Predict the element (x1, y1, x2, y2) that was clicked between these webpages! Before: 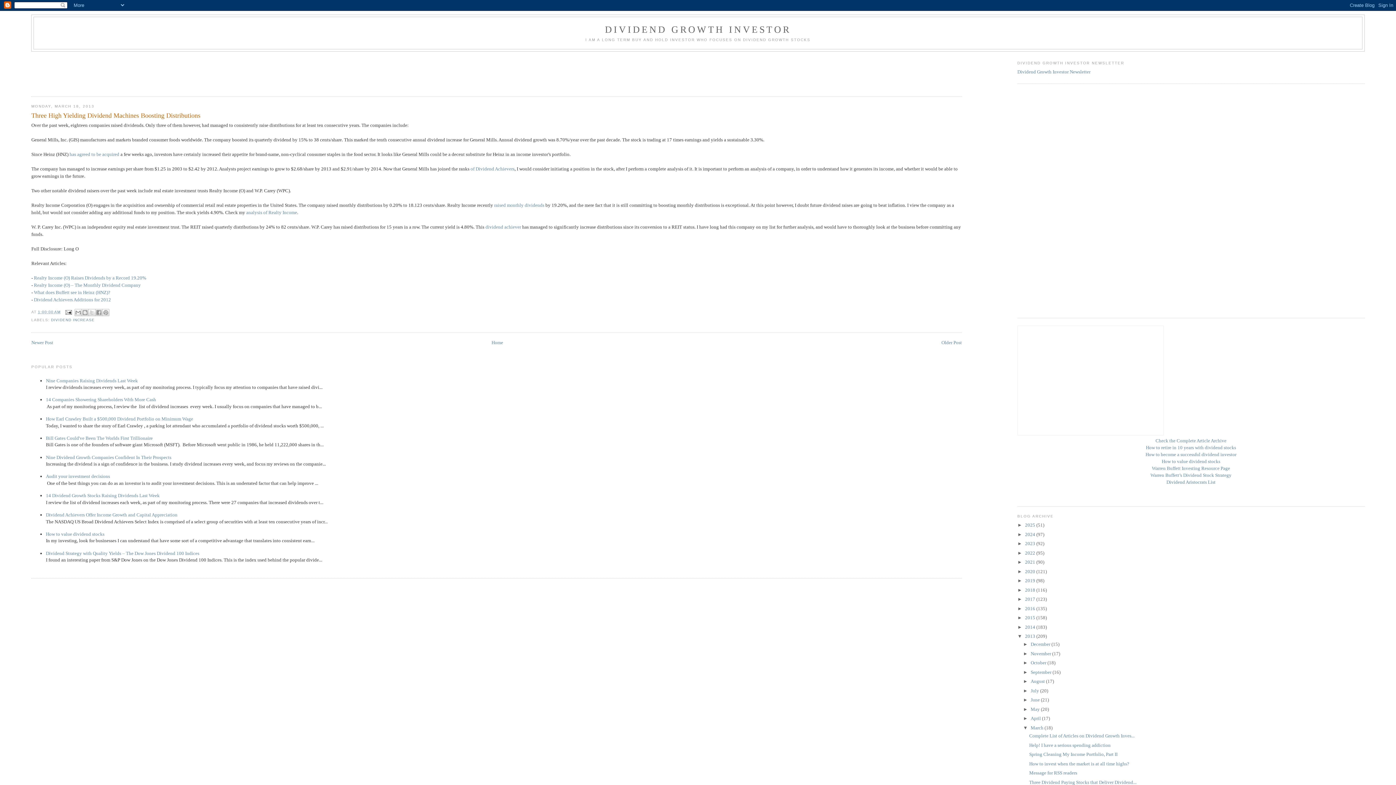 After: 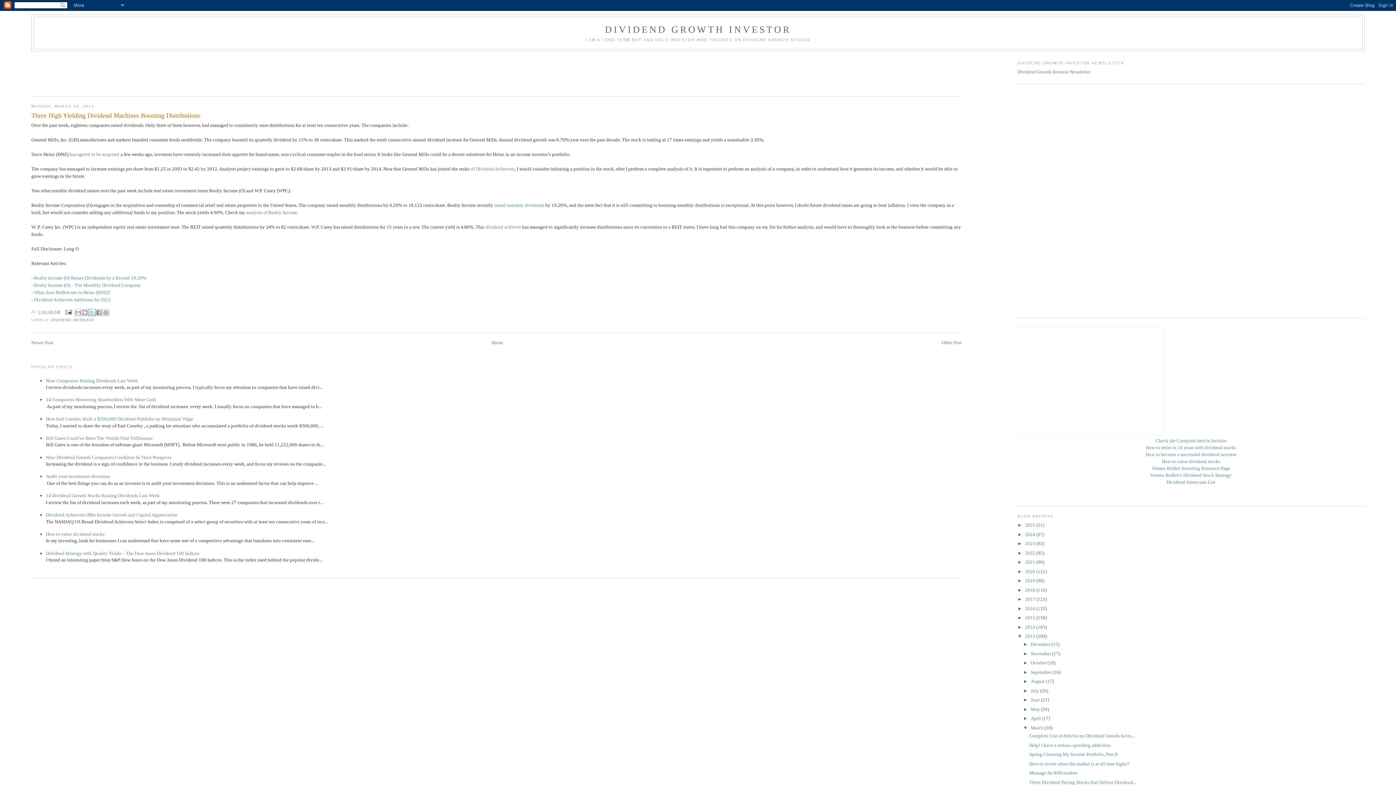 Action: label: SHARE TO X bbox: (88, 309, 95, 316)